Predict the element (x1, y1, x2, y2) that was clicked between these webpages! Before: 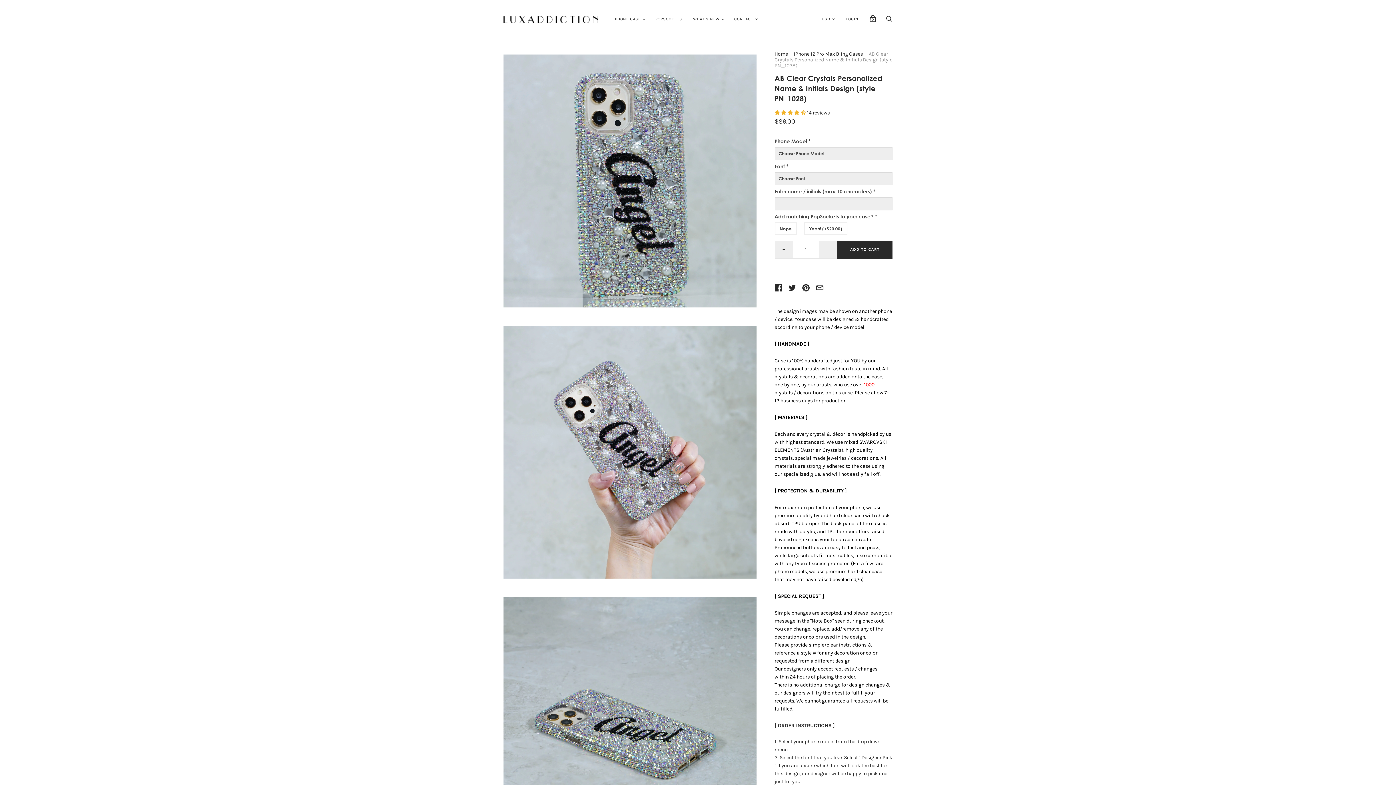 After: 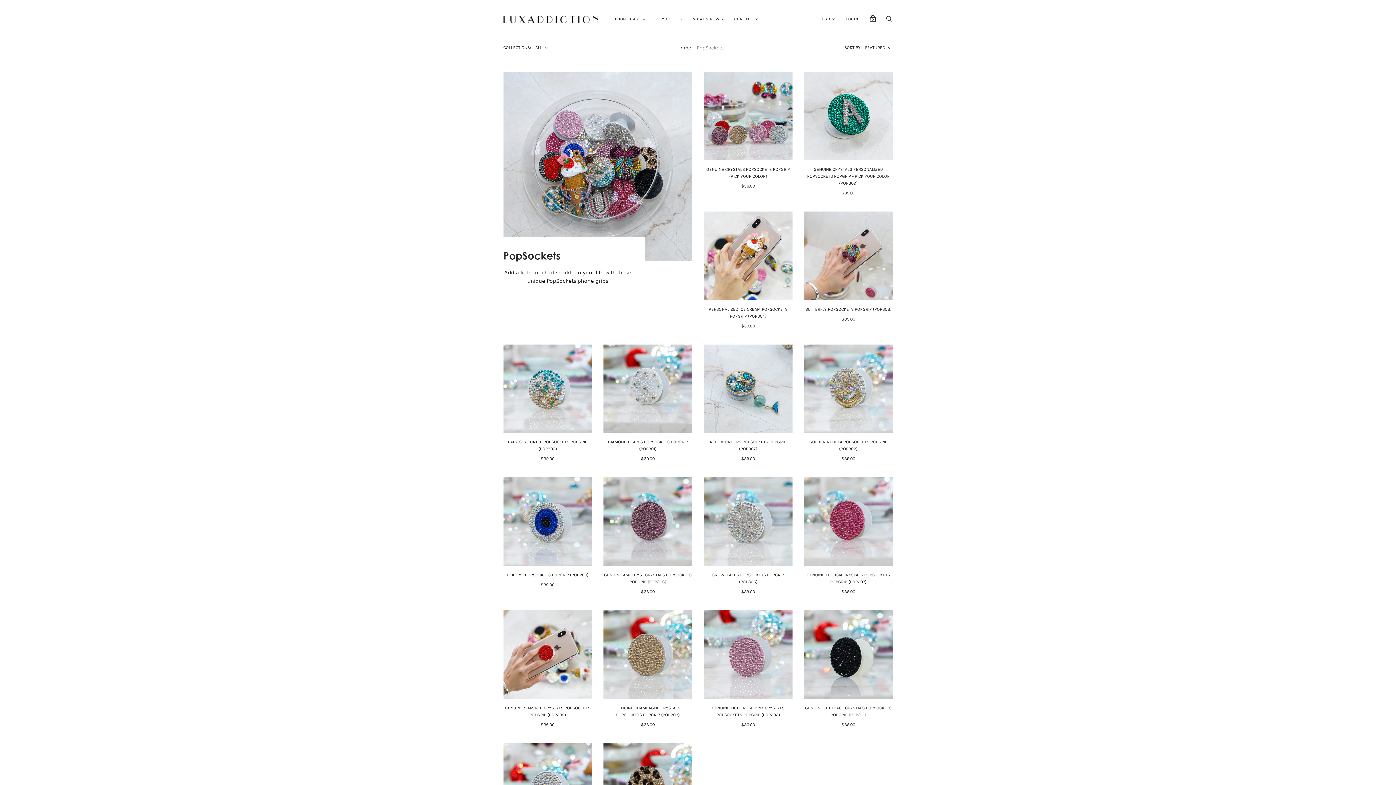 Action: label: POPSOCKETS bbox: (650, 11, 687, 26)